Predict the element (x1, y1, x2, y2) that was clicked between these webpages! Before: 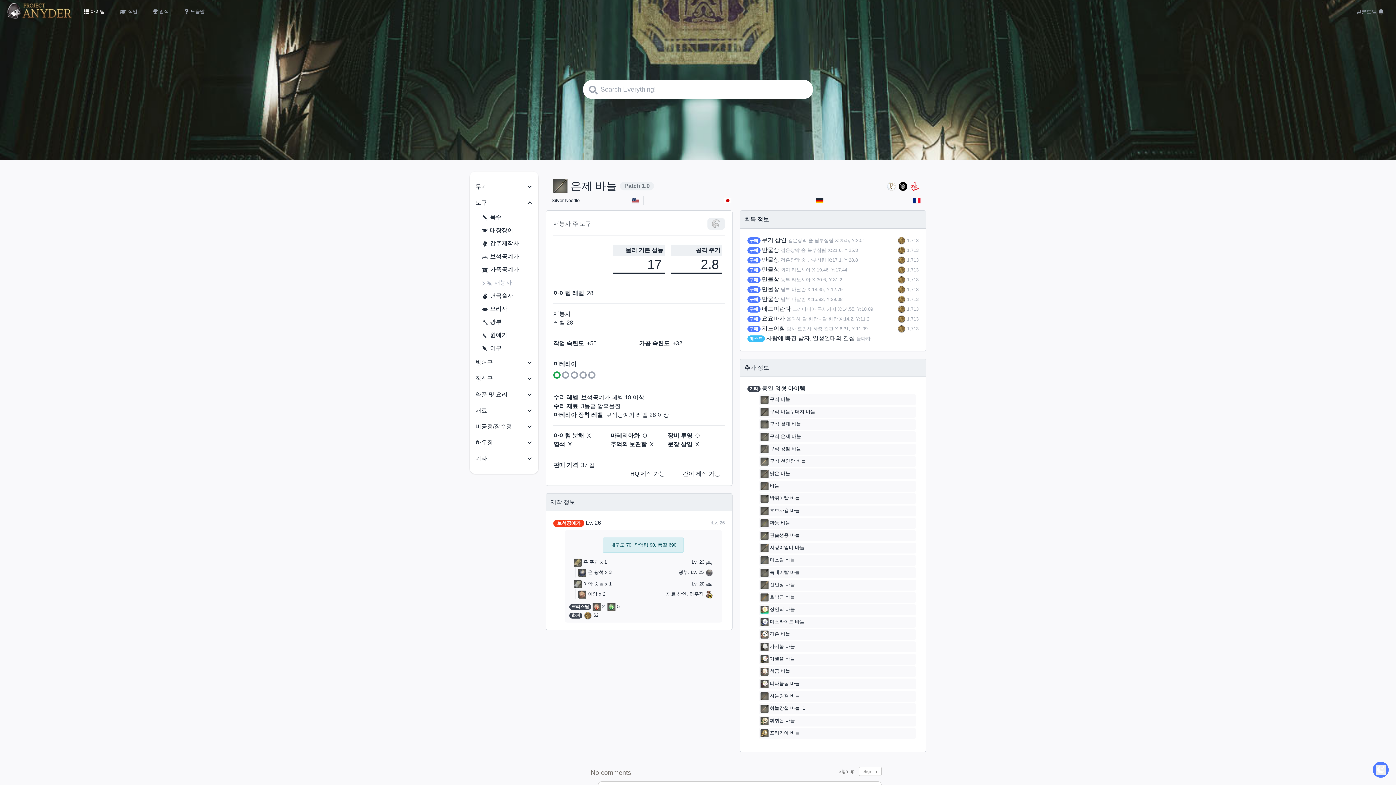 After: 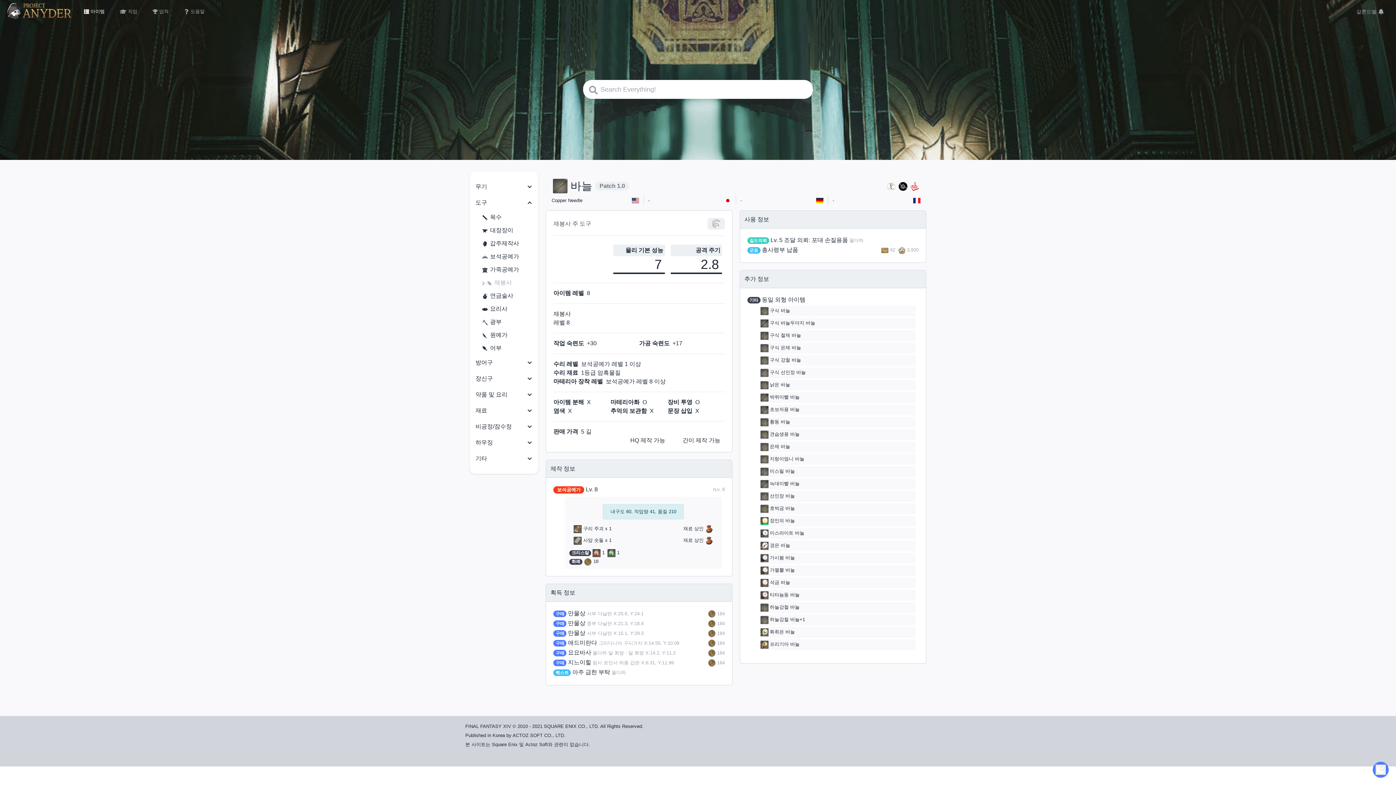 Action: bbox: (760, 482, 779, 490) label: 바늘